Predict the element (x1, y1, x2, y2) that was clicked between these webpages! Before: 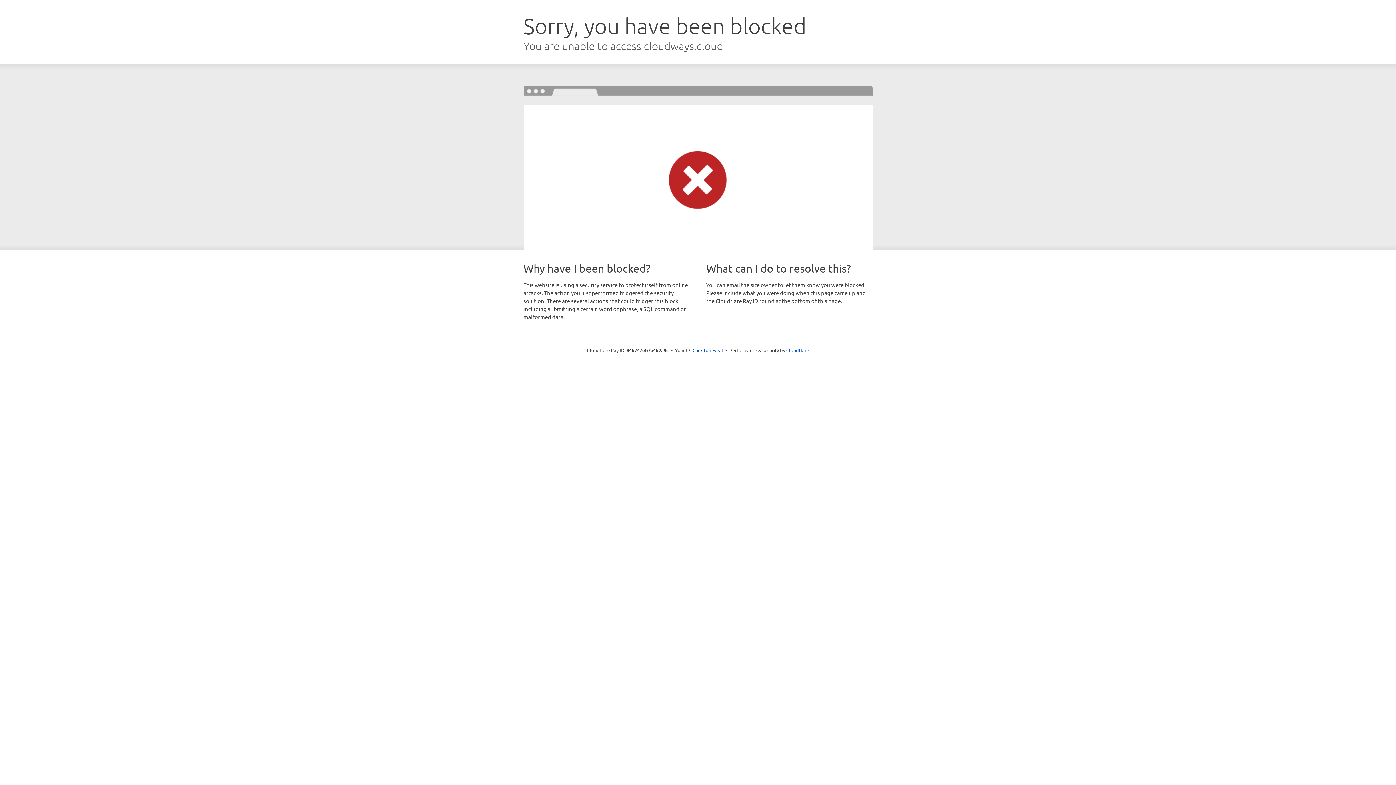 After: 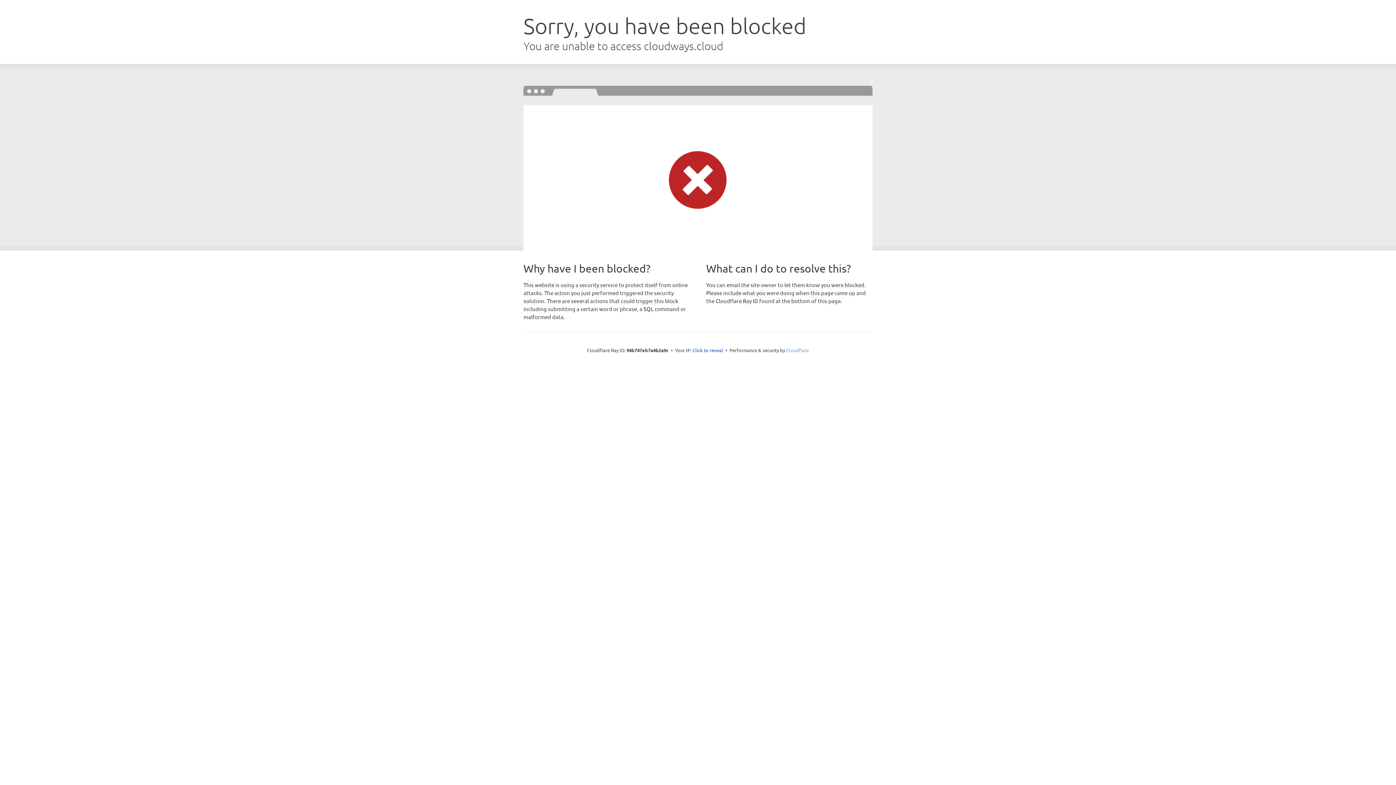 Action: bbox: (786, 347, 809, 353) label: Cloudflare